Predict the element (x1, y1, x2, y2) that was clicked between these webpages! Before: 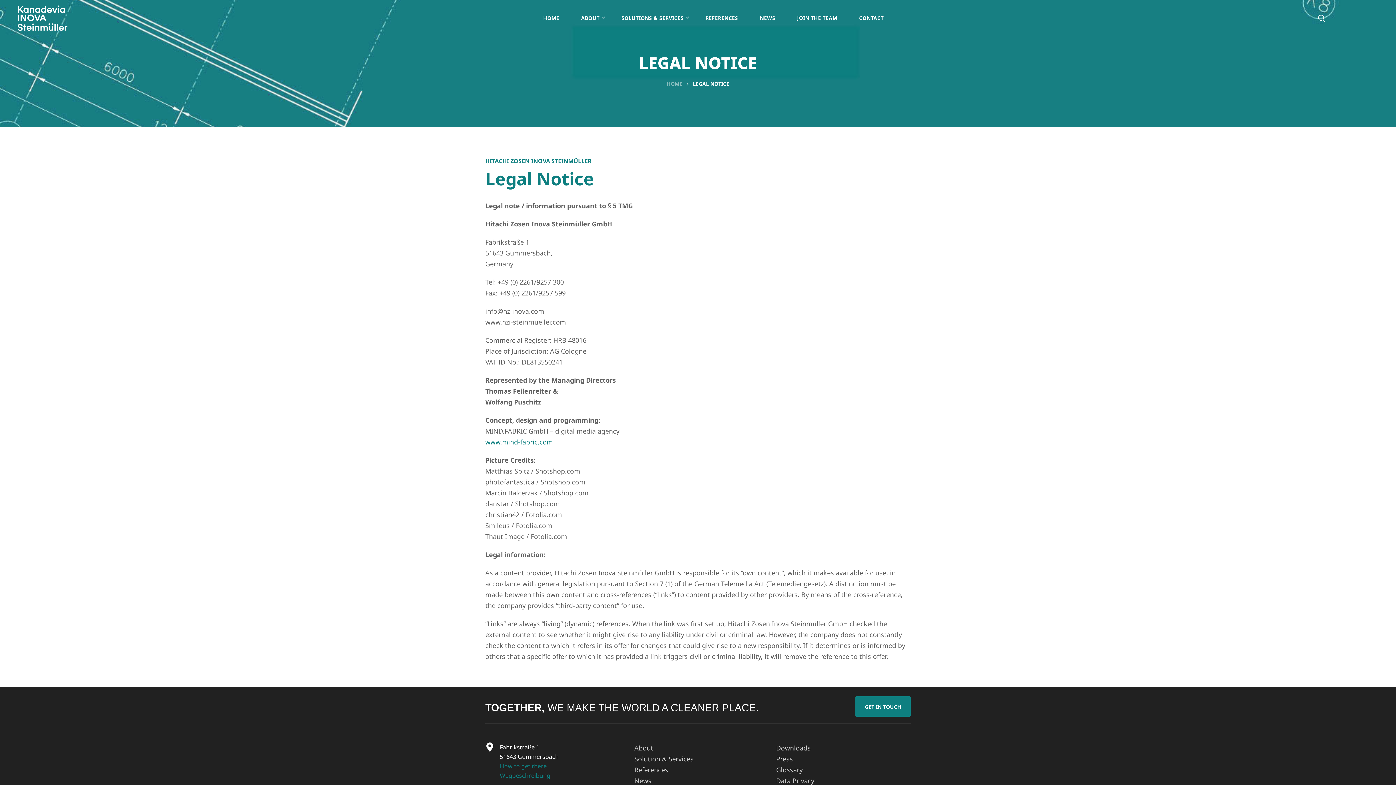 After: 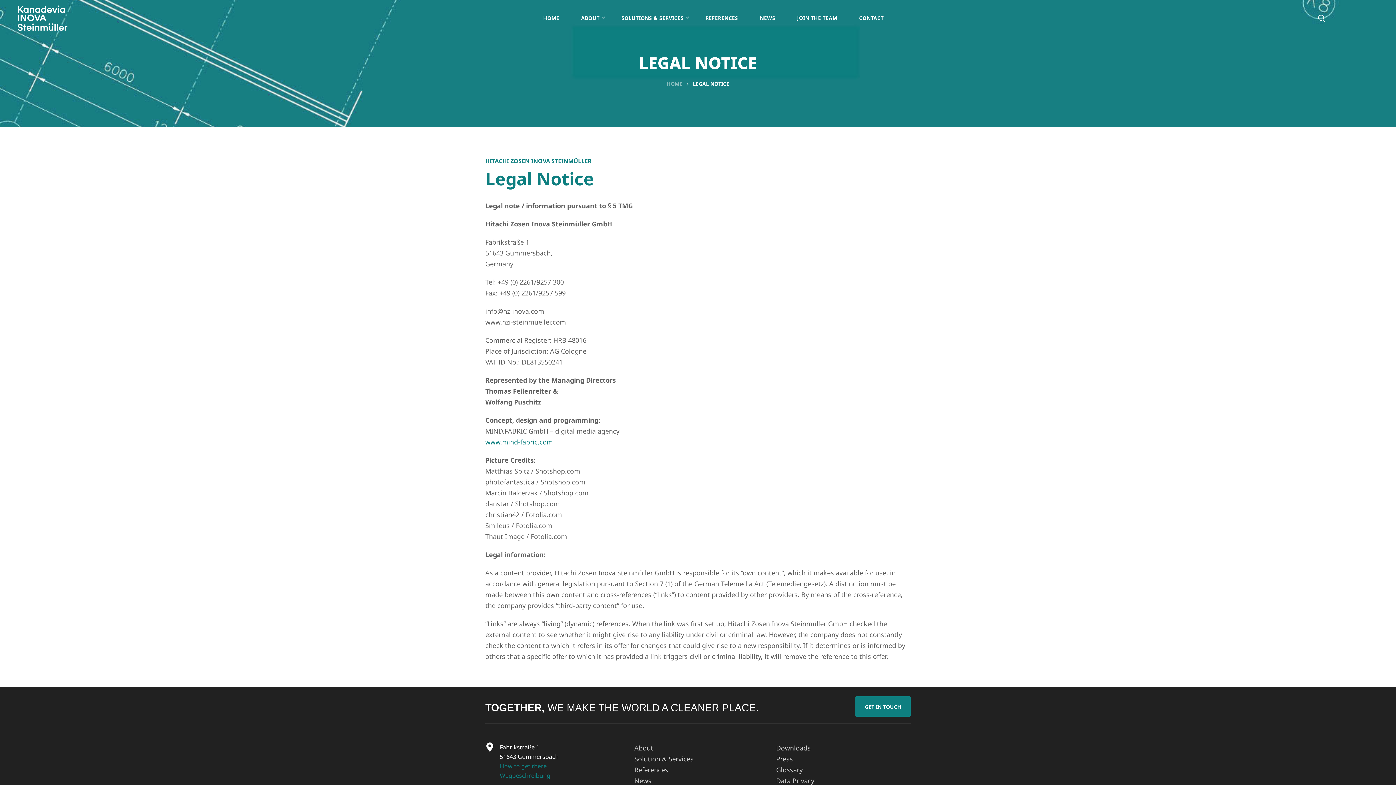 Action: label: How to get there bbox: (500, 762, 546, 770)